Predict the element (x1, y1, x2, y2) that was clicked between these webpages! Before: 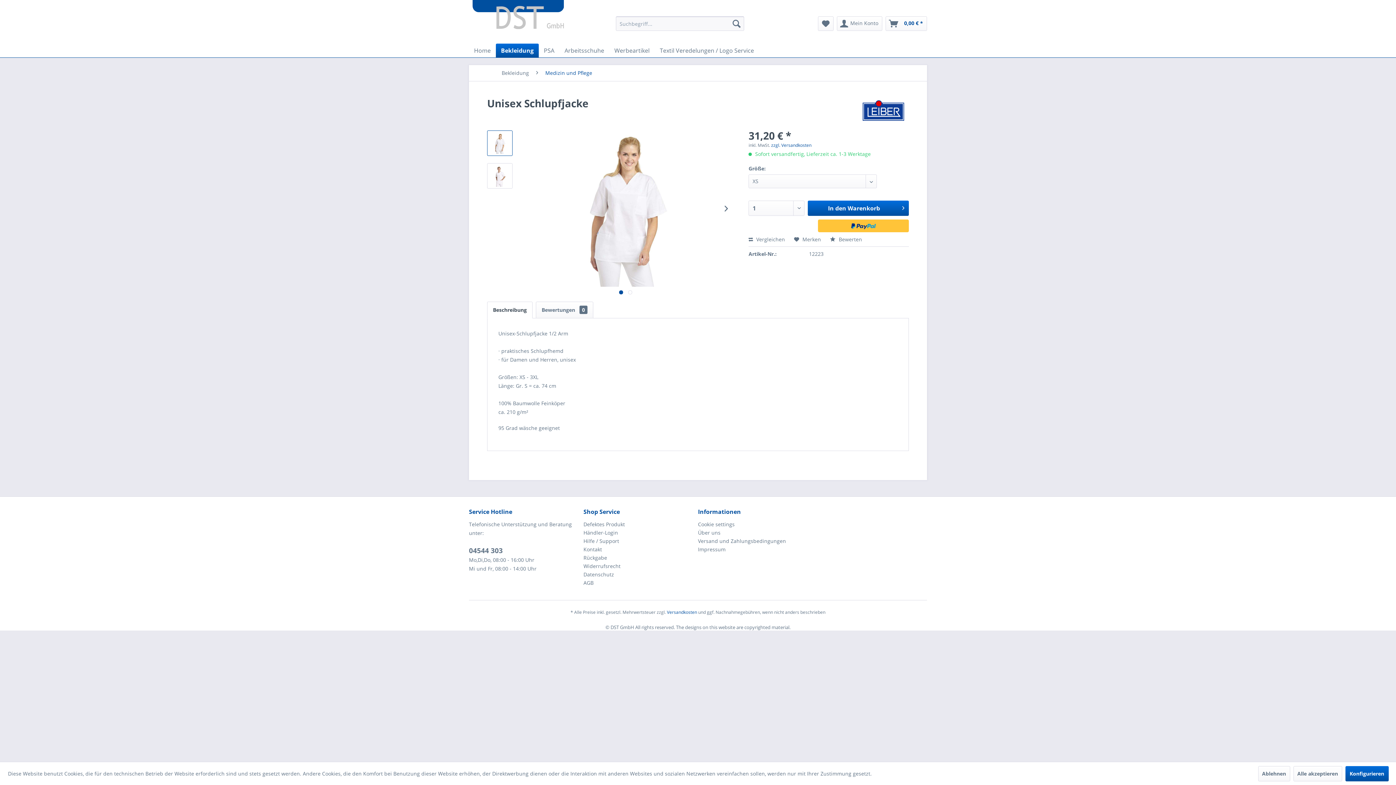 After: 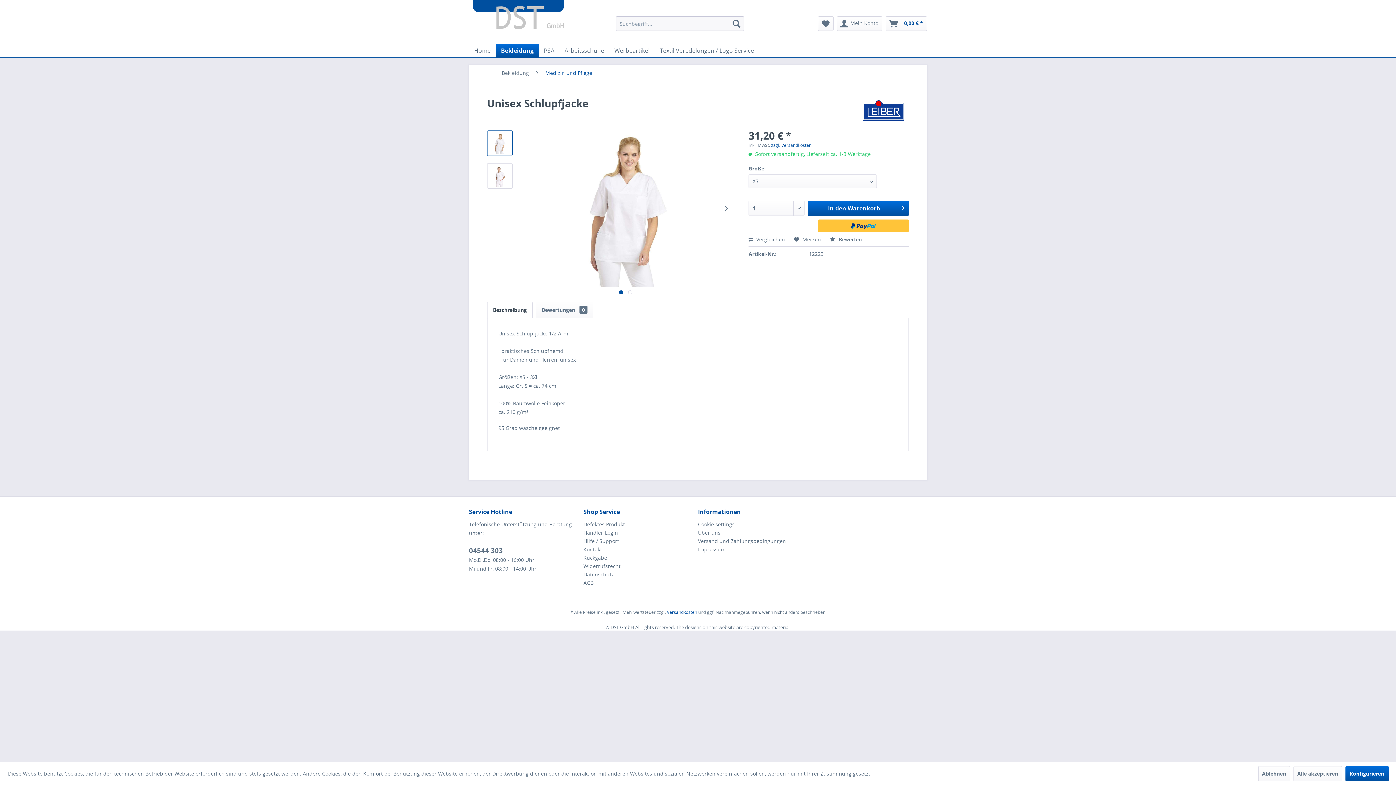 Action: label: 04544 303 bbox: (469, 546, 502, 555)